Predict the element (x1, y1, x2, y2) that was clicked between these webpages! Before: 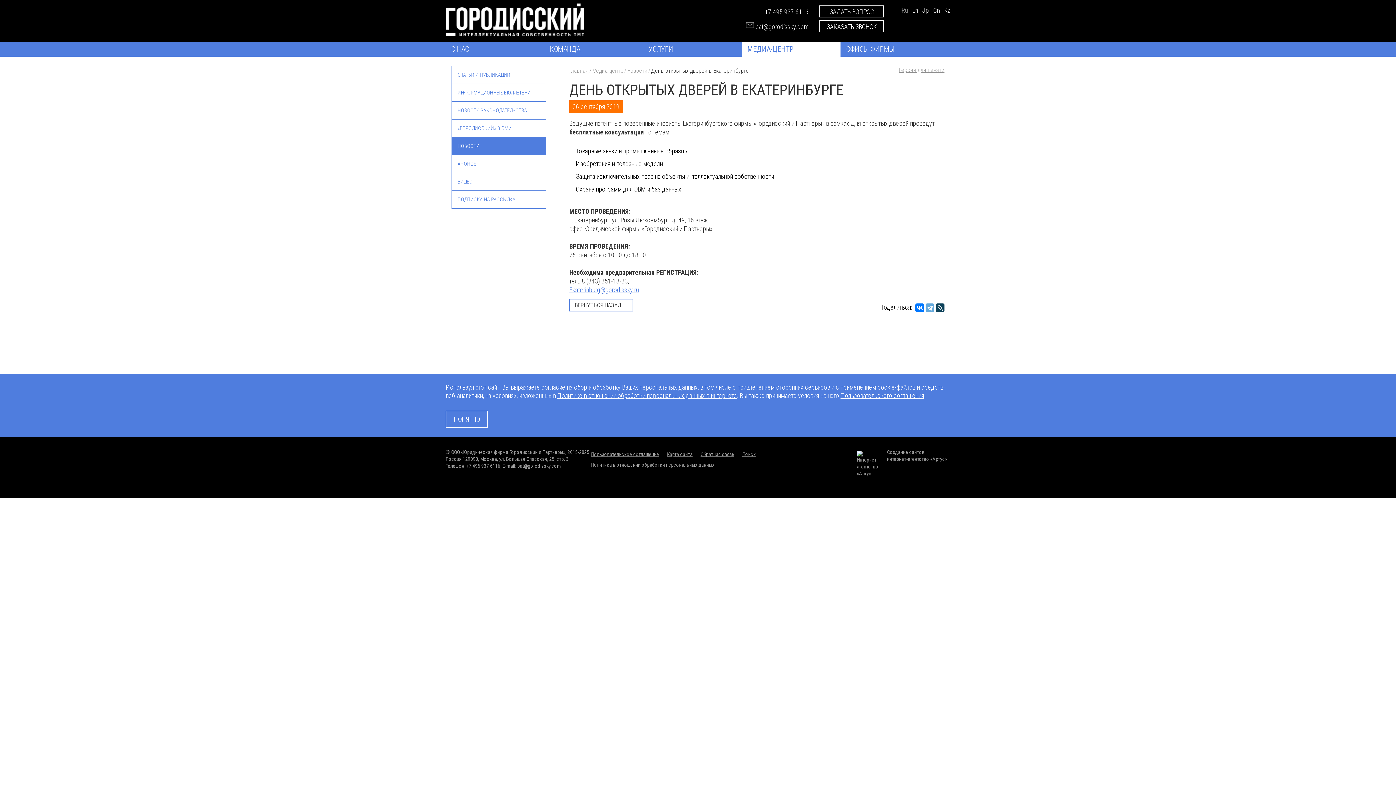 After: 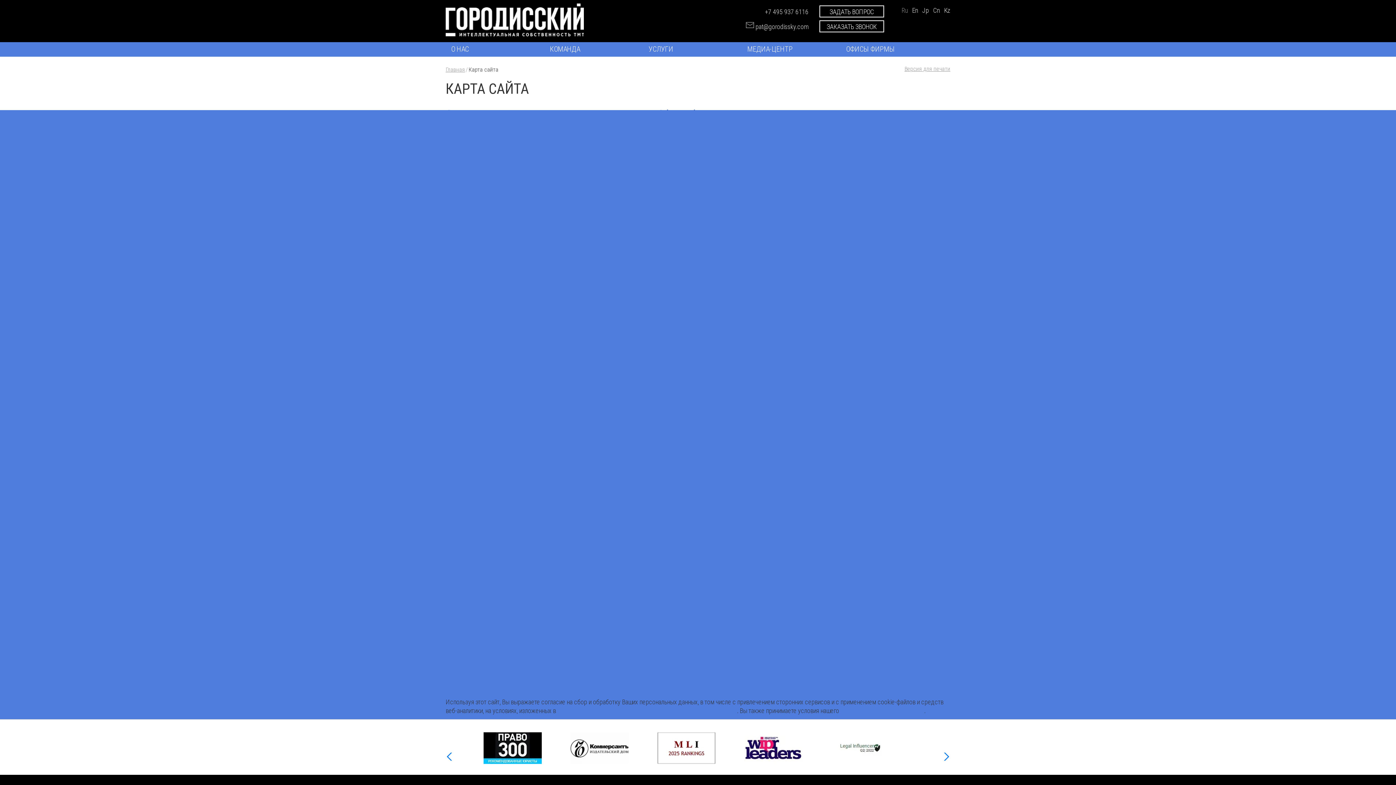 Action: label: Карта сайта bbox: (667, 451, 692, 457)